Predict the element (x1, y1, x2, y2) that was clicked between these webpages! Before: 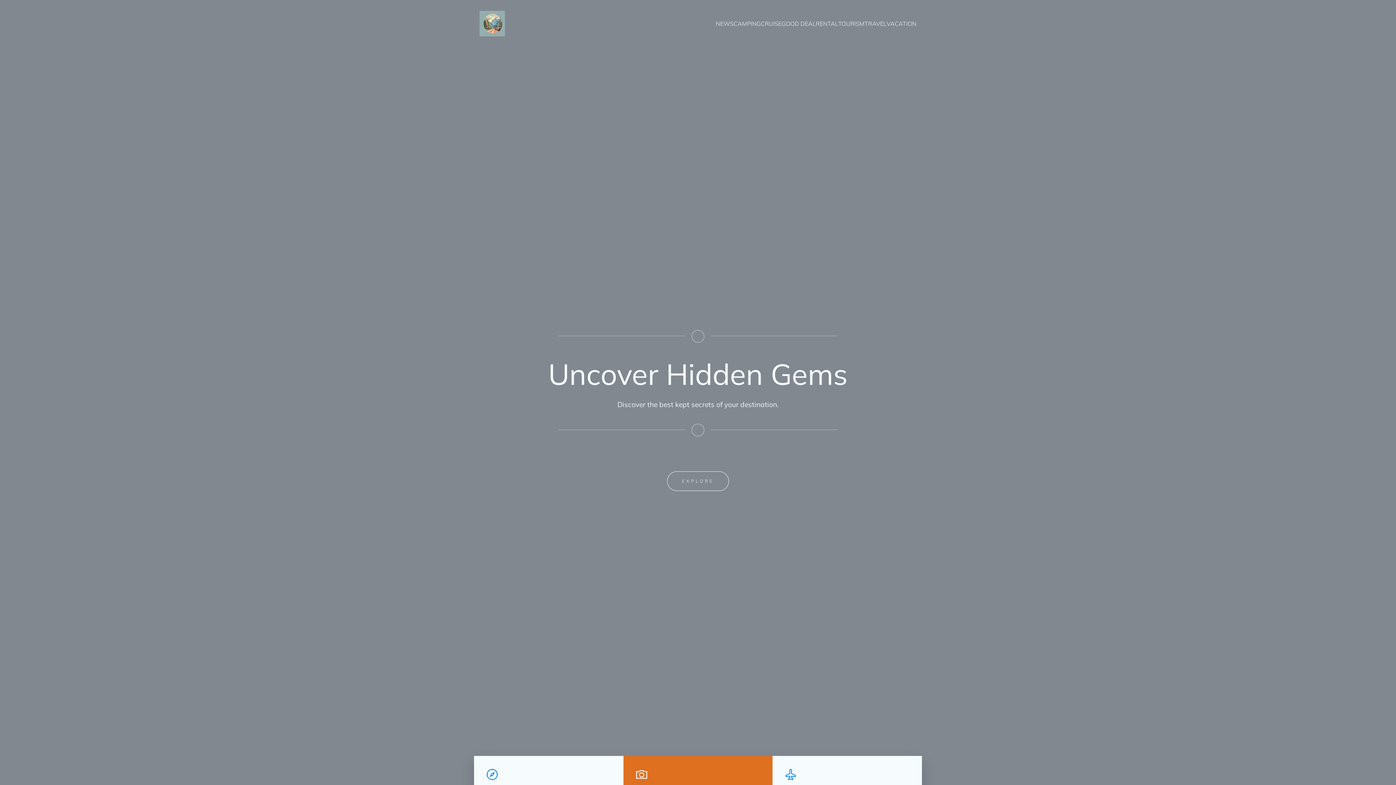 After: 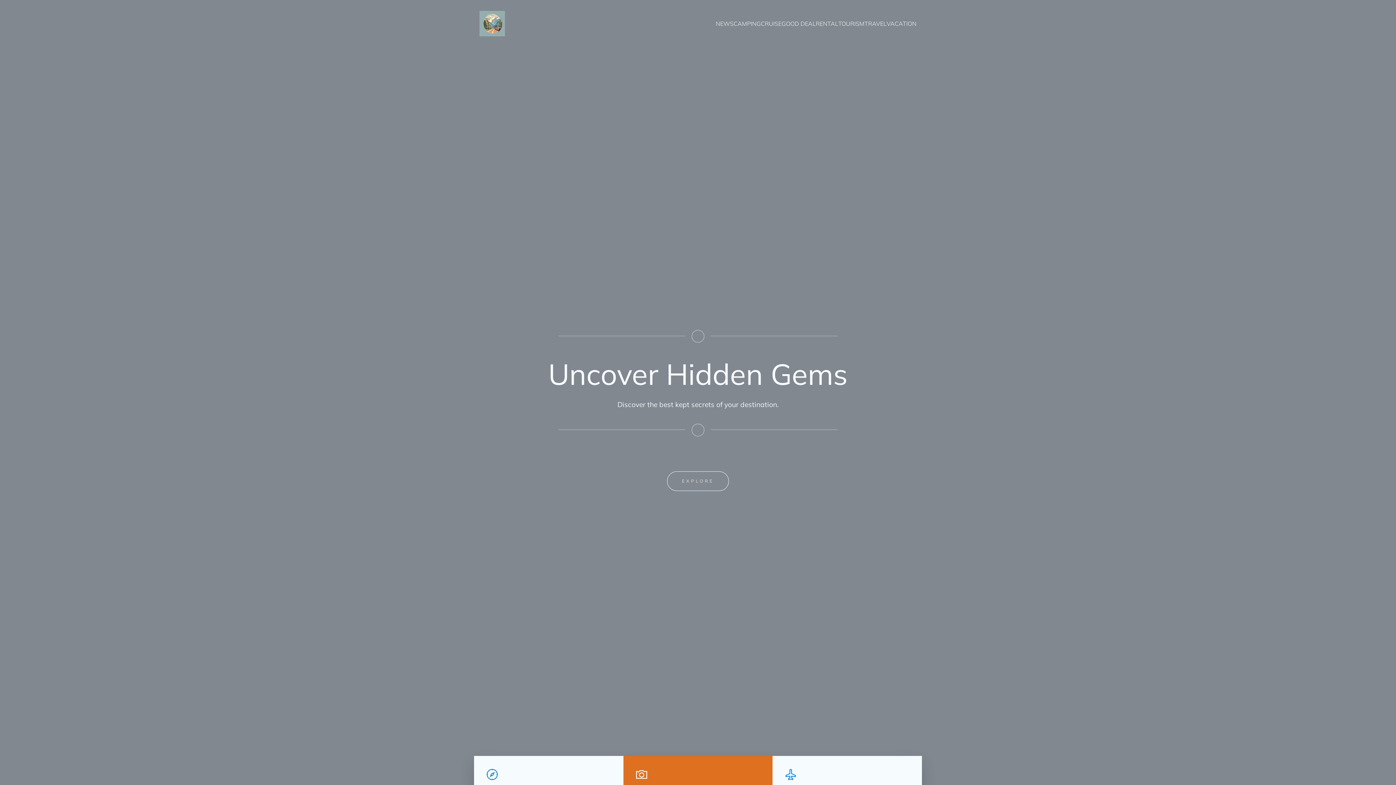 Action: bbox: (479, 10, 505, 36)